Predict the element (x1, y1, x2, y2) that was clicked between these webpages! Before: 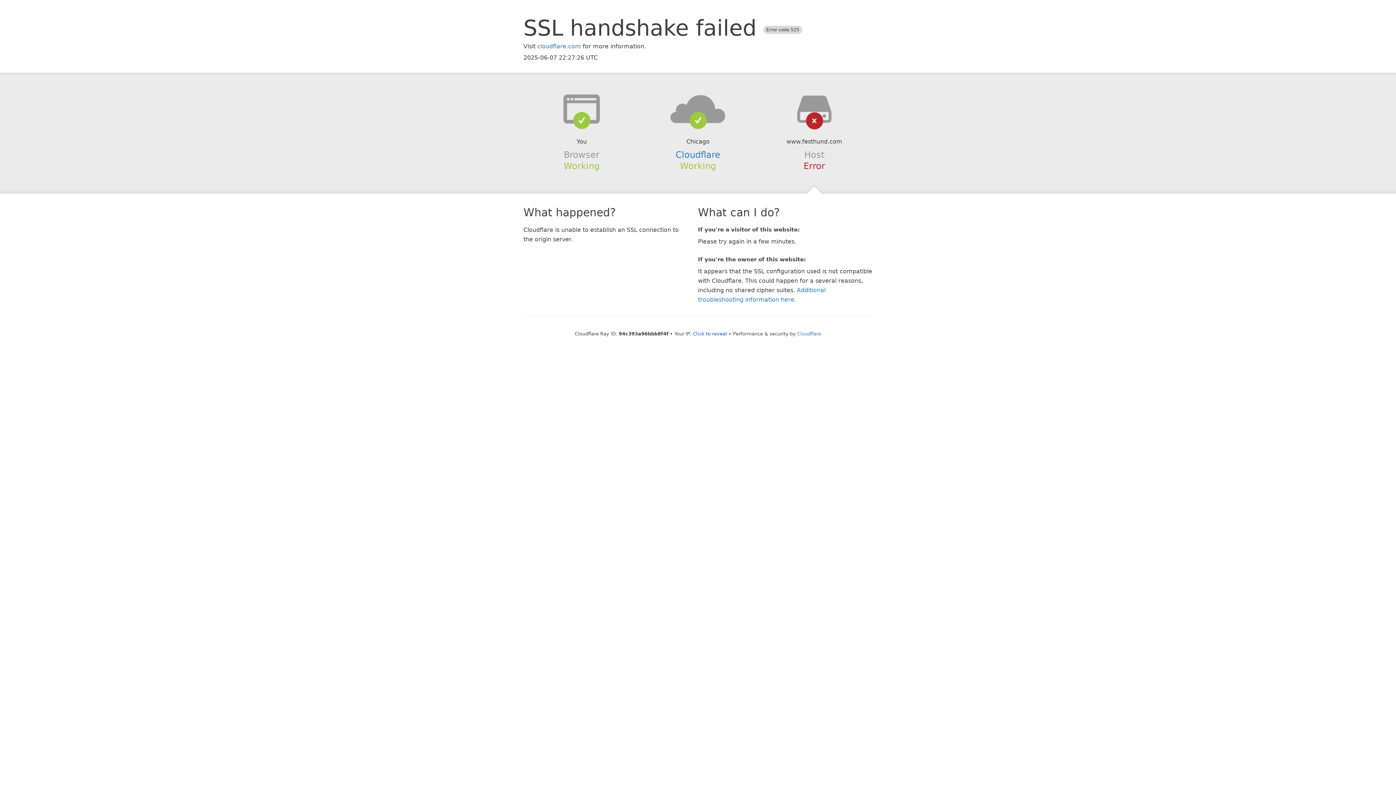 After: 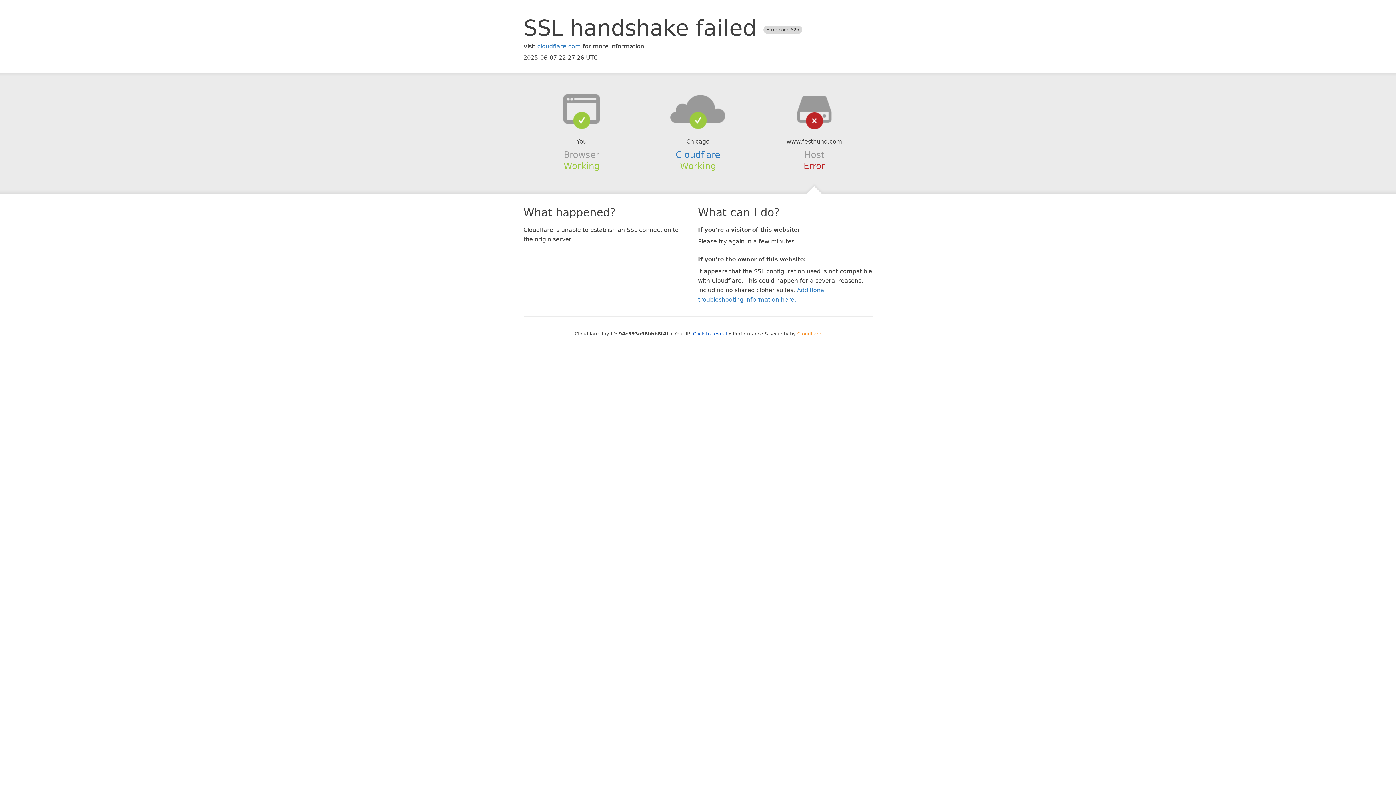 Action: bbox: (797, 331, 821, 336) label: Cloudflare